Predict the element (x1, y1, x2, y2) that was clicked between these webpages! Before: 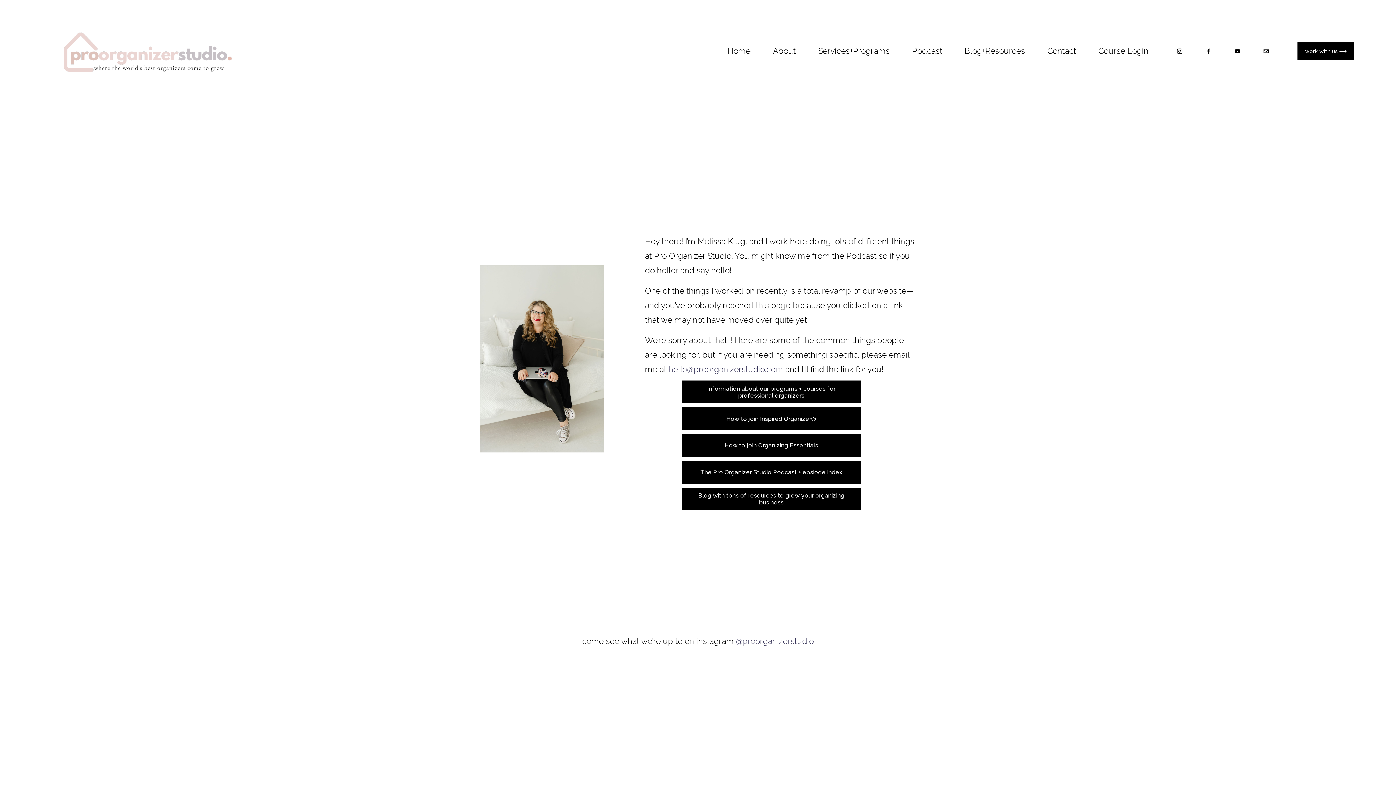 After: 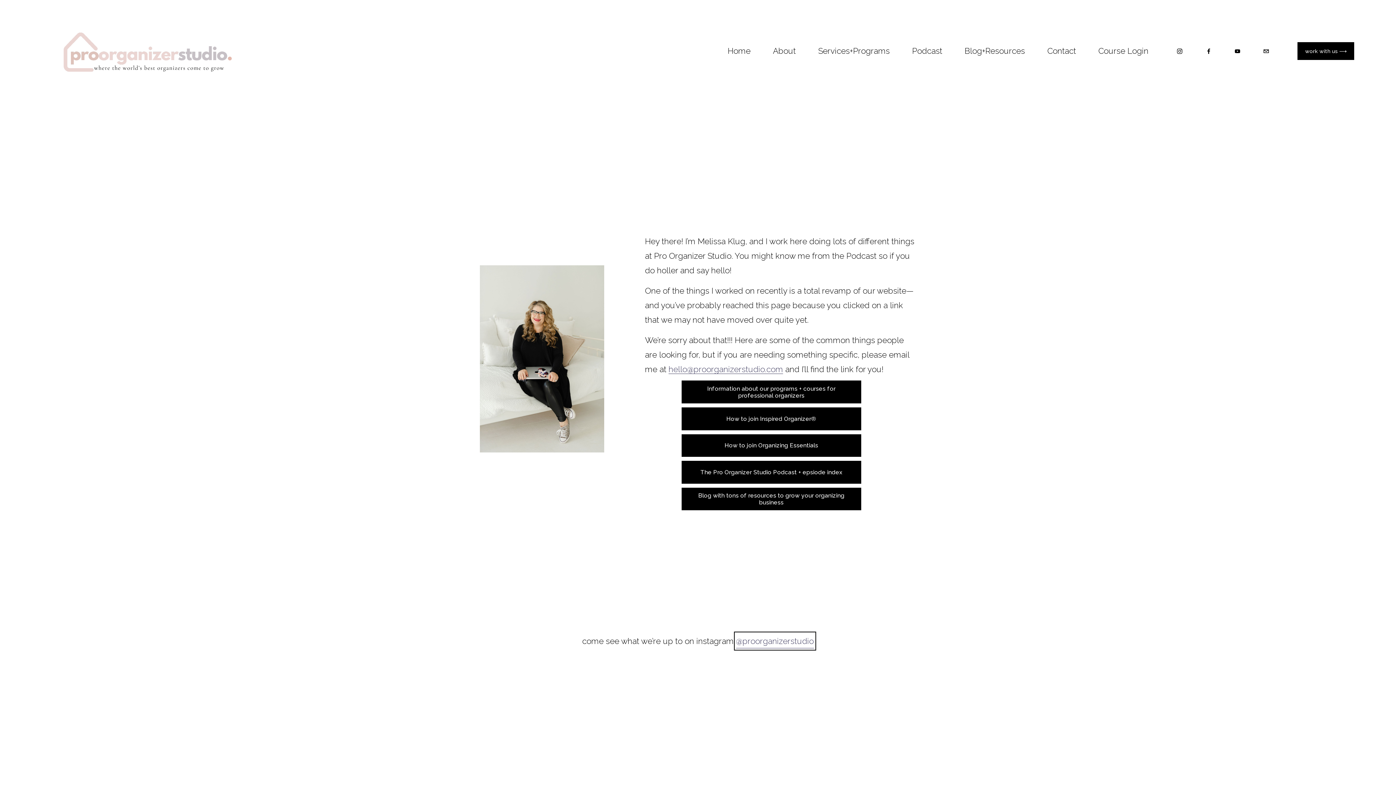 Action: label: @proorganizerstudio bbox: (736, 634, 814, 648)